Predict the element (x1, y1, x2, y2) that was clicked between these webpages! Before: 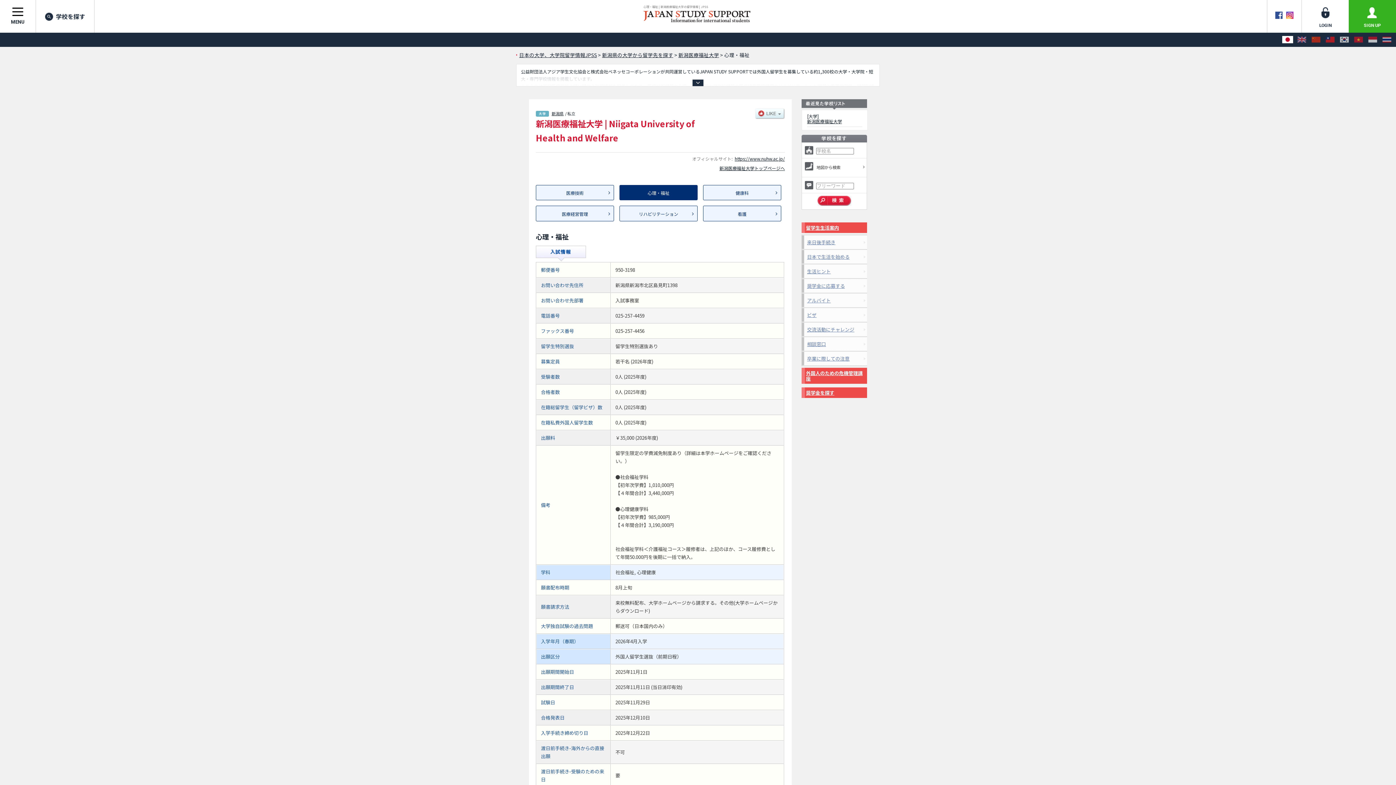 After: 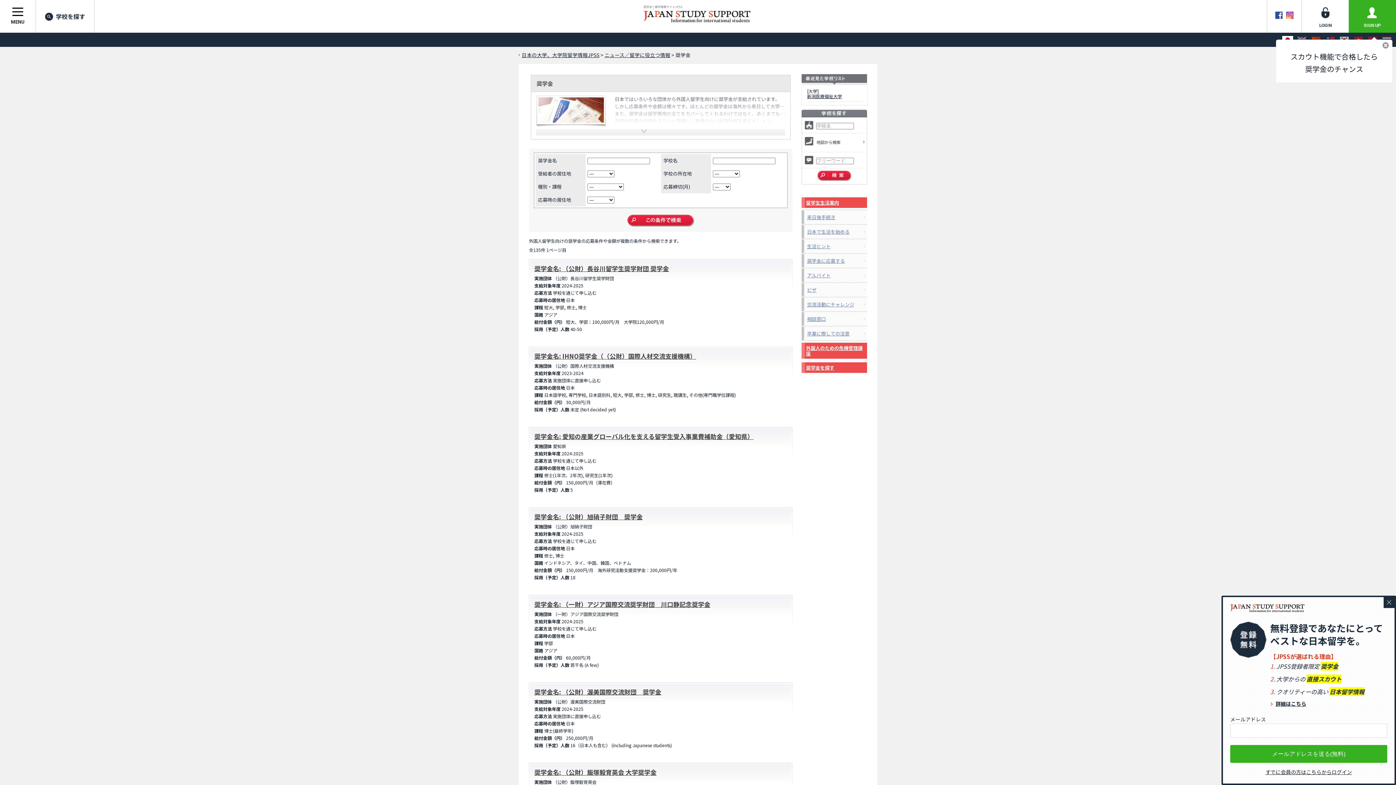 Action: label: 奨学金を探す bbox: (801, 387, 867, 398)